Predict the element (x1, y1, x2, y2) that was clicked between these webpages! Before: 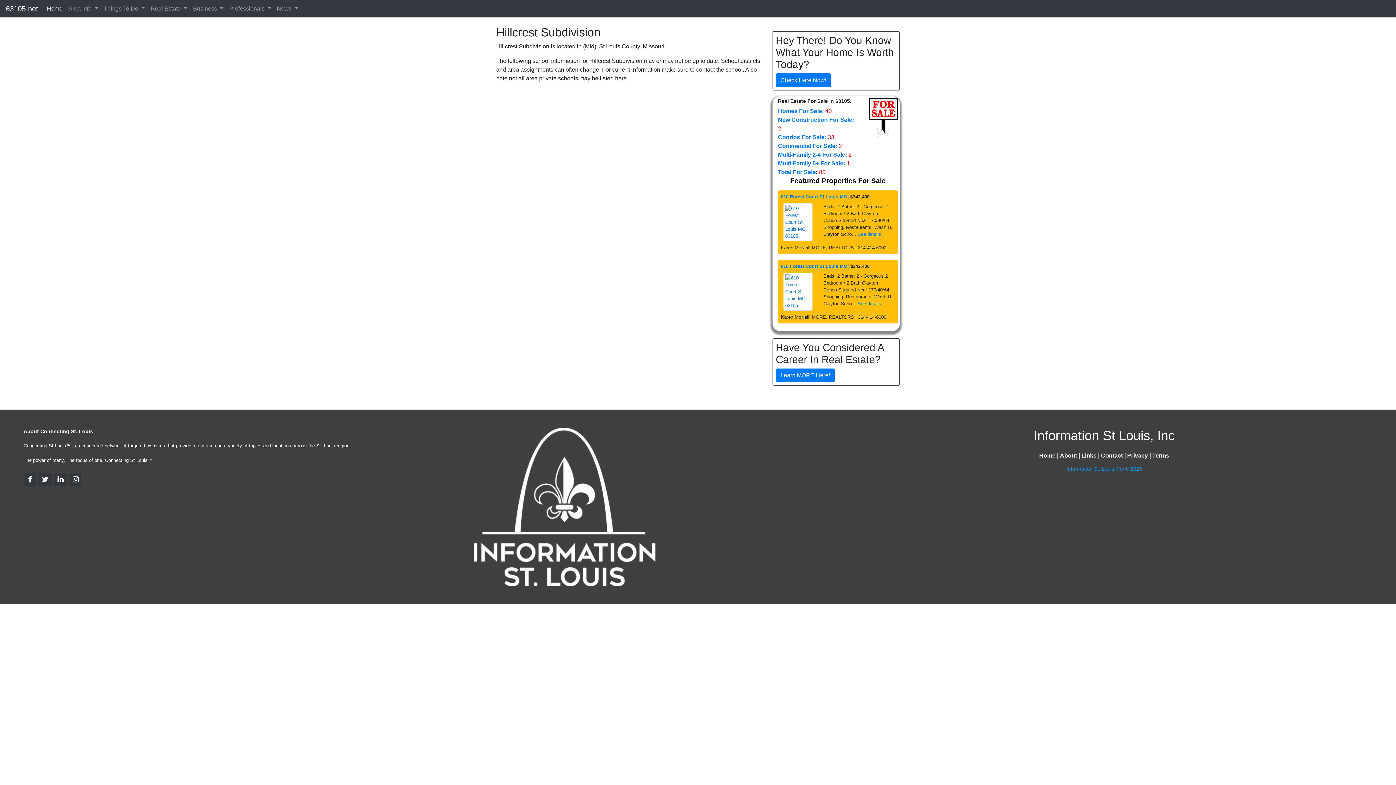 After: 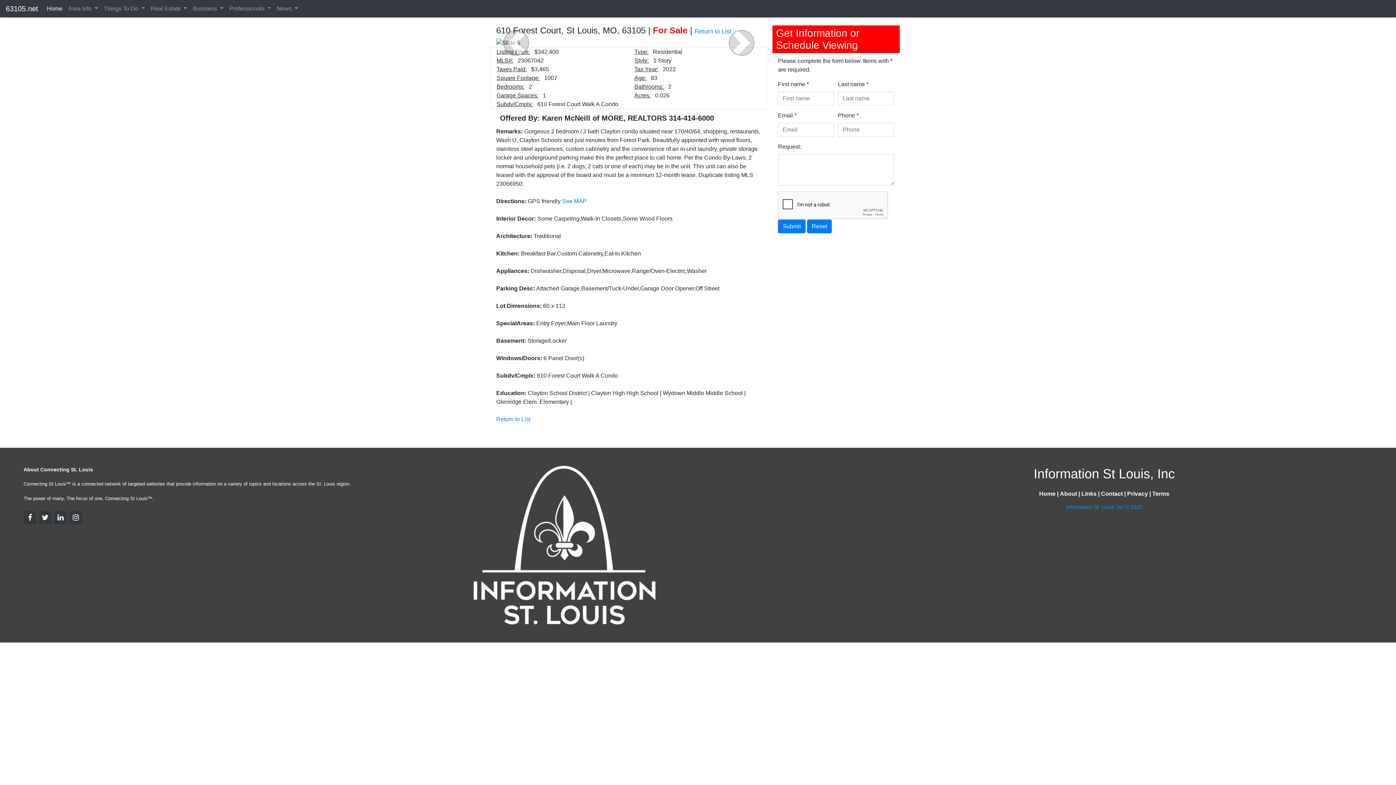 Action: bbox: (783, 288, 812, 294)